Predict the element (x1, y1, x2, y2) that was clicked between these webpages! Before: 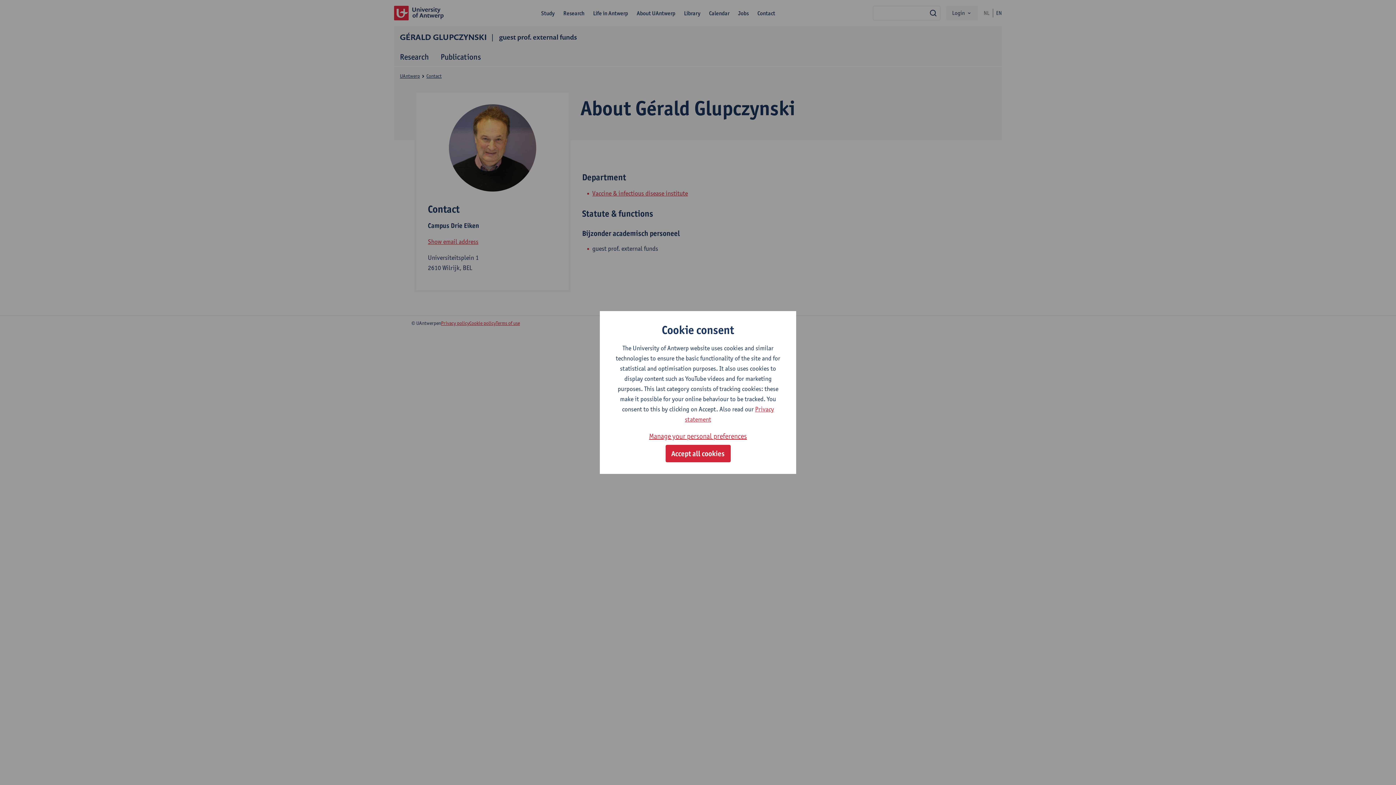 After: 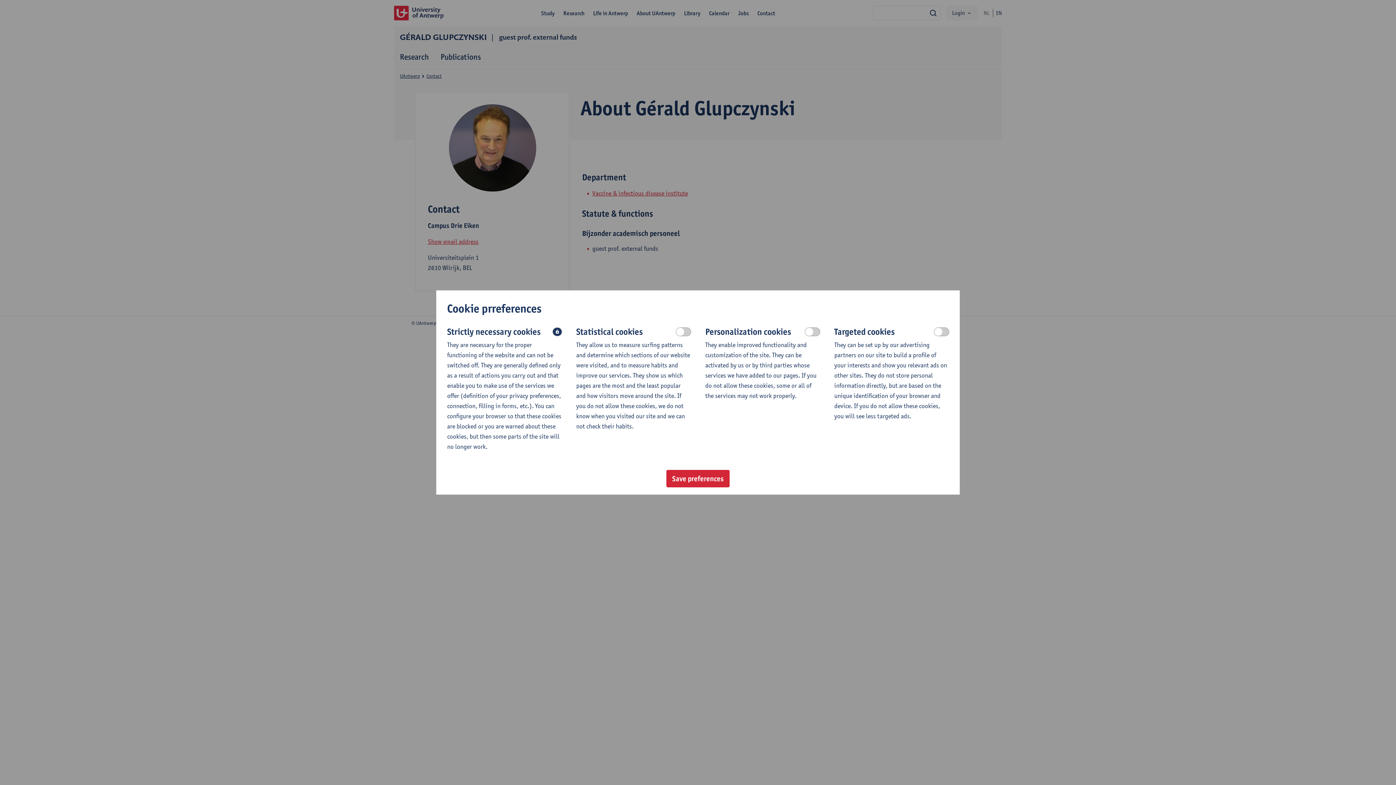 Action: bbox: (649, 430, 747, 442) label: Manage your personal preferences